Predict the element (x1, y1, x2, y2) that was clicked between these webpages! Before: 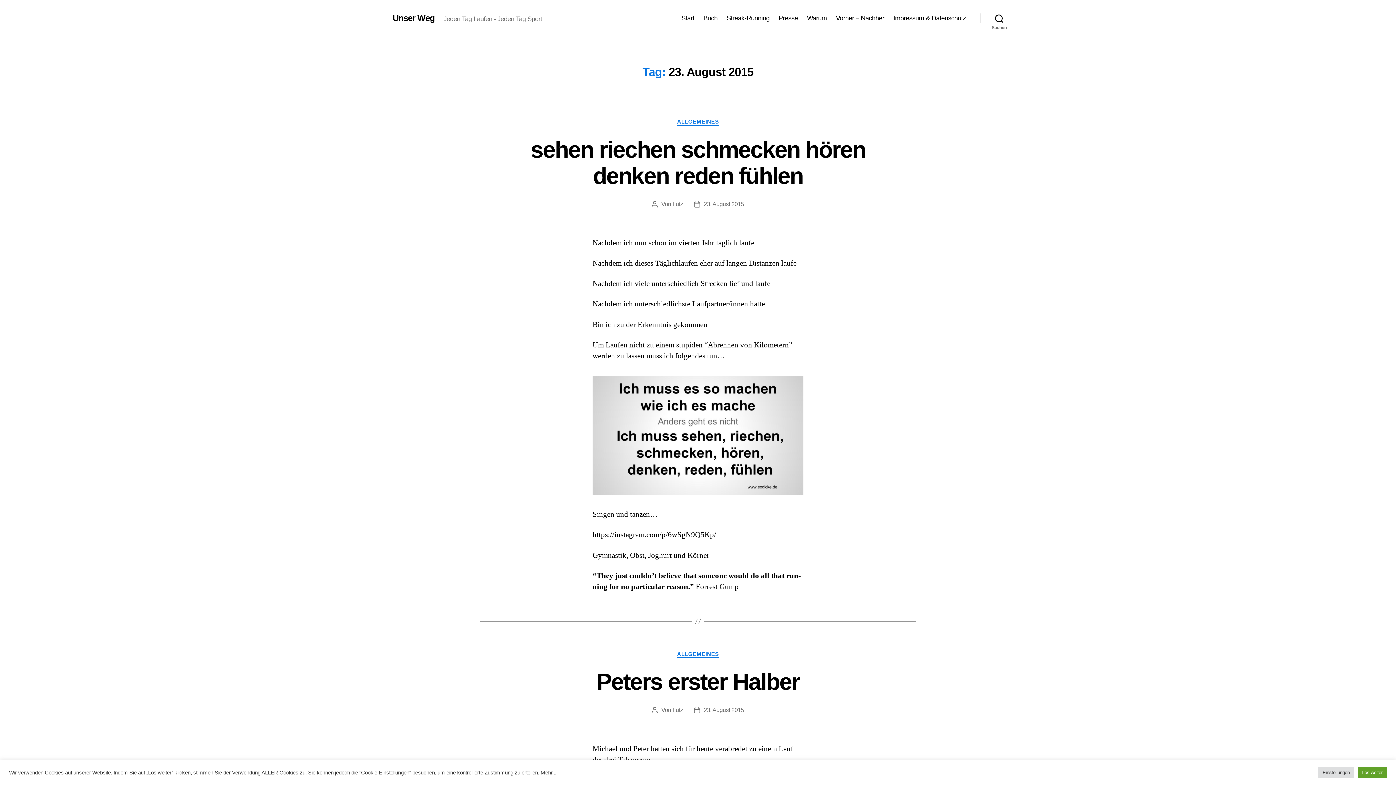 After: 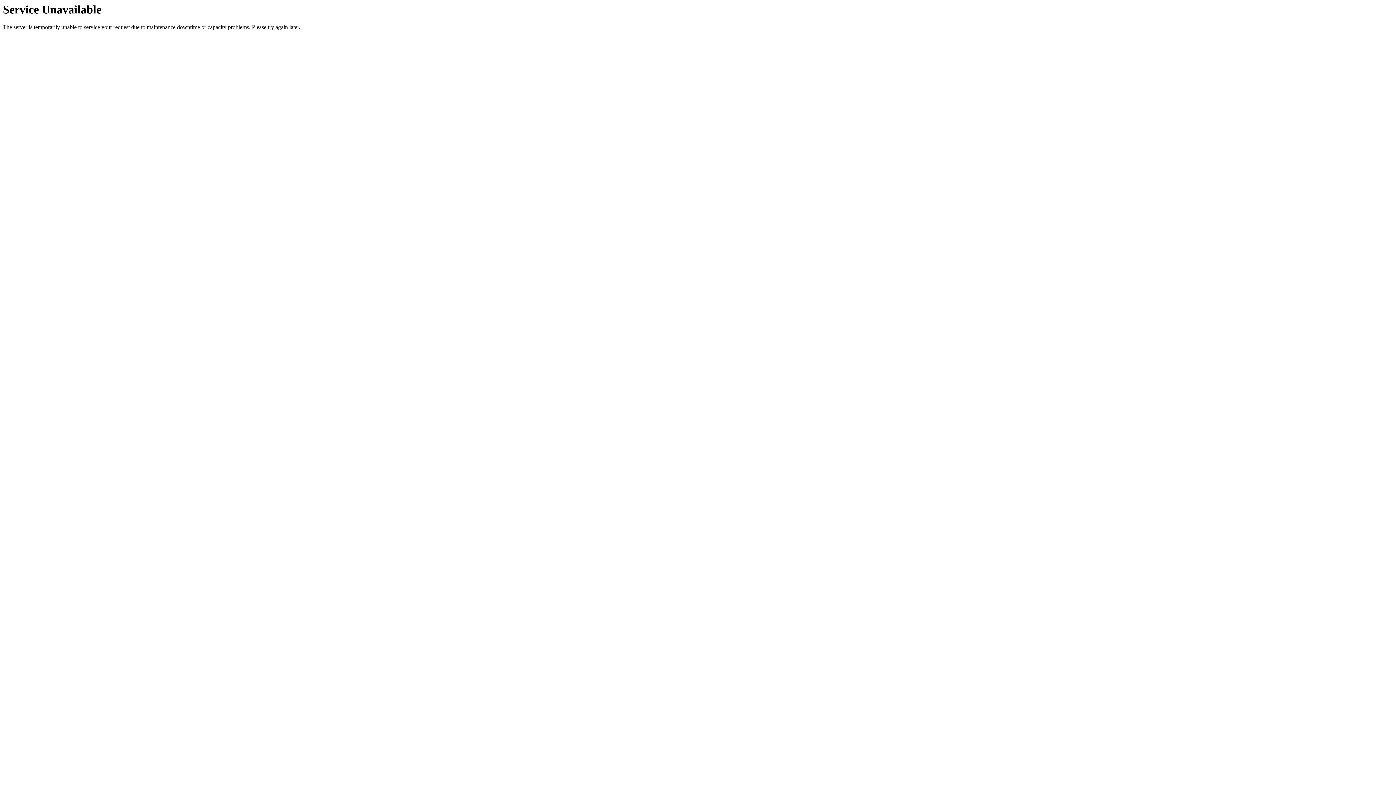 Action: bbox: (703, 707, 744, 713) label: 23. August 2015